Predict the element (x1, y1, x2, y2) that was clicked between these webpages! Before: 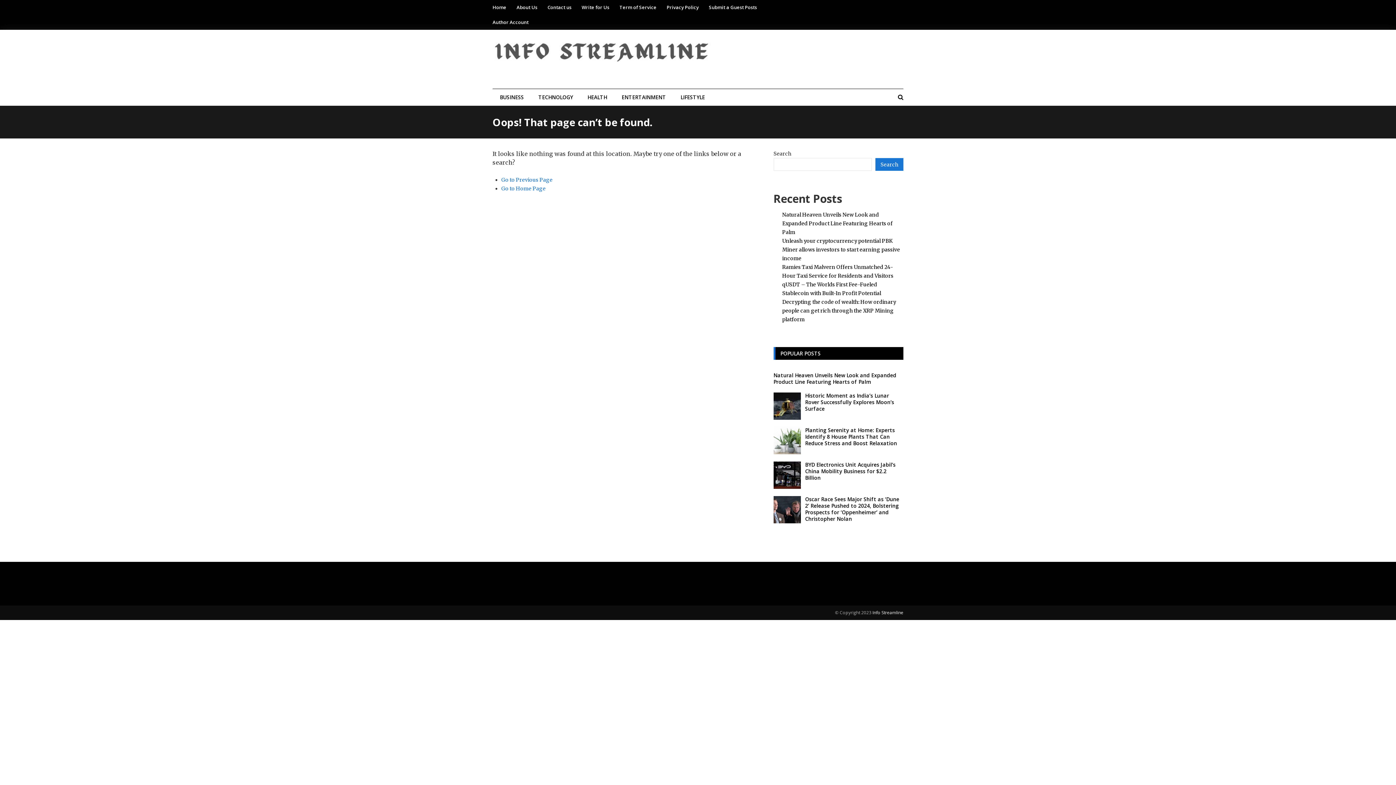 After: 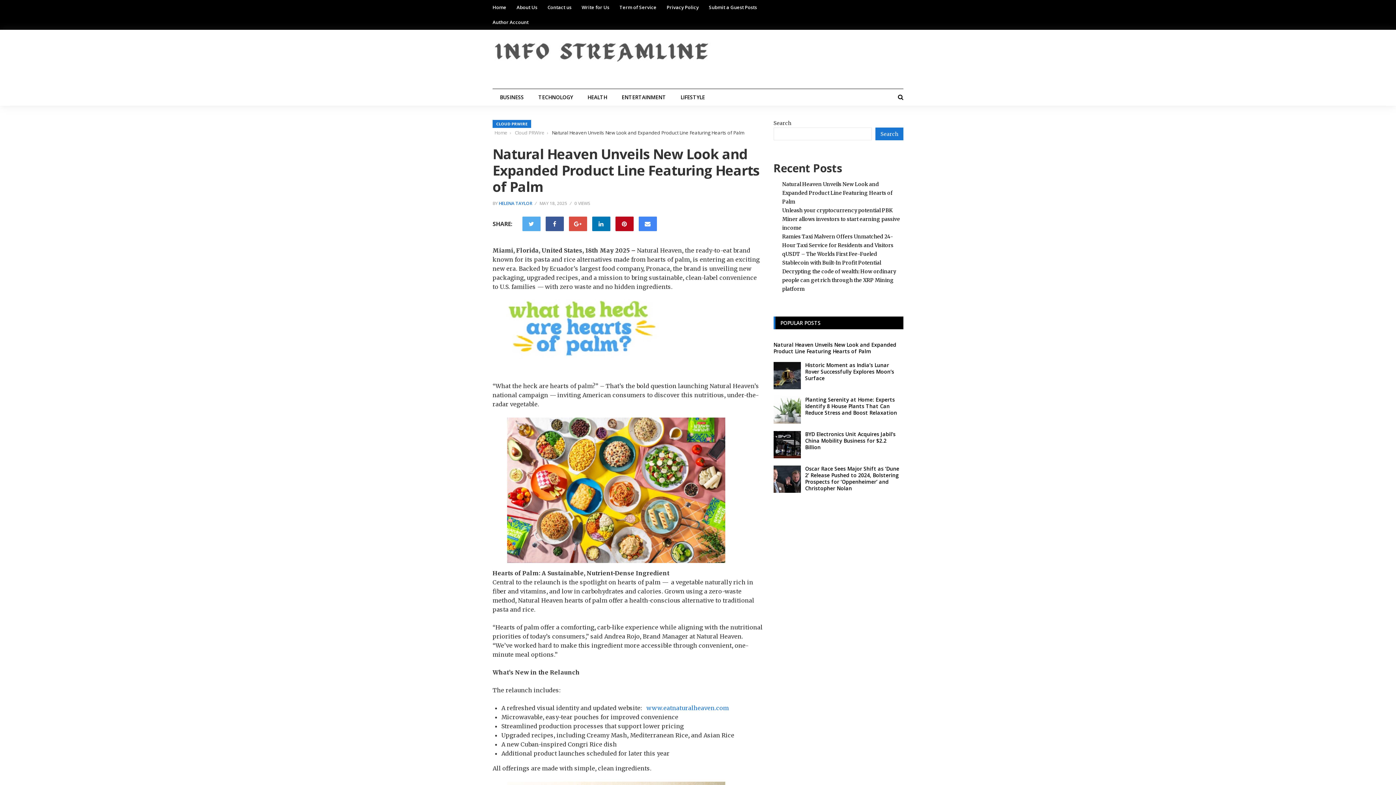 Action: label: Natural Heaven Unveils New Look and Expanded Product Line Featuring Hearts of Palm bbox: (782, 211, 892, 235)